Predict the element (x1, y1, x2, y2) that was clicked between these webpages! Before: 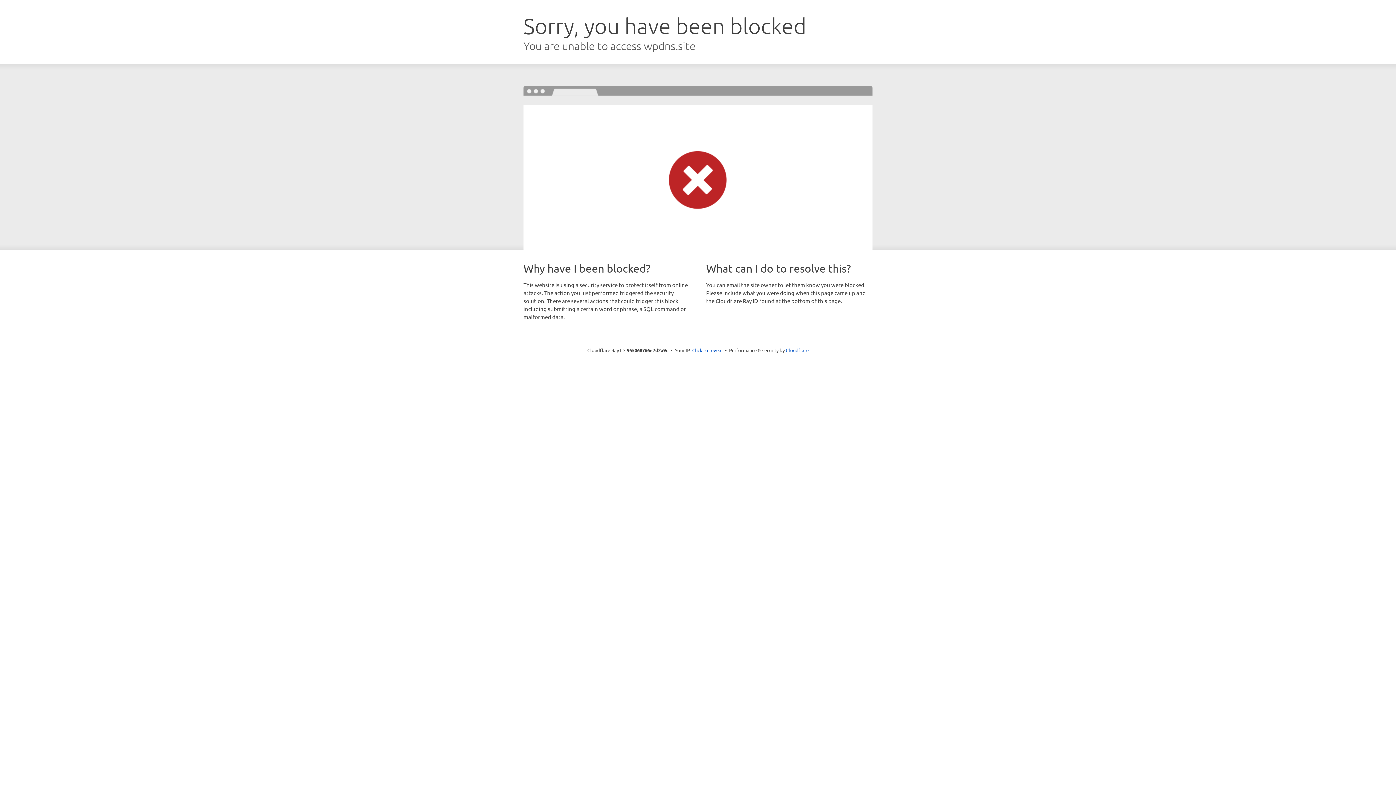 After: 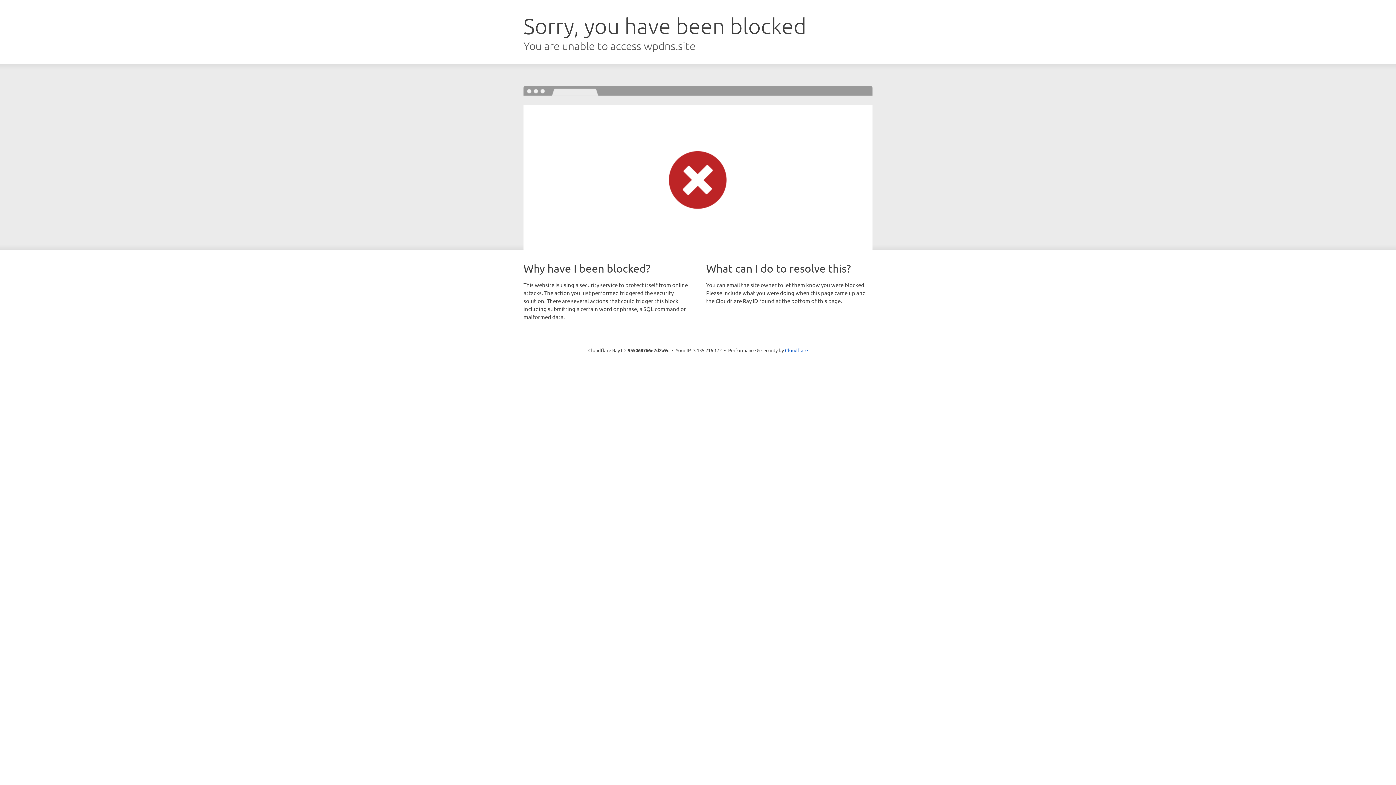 Action: label: Click to reveal bbox: (692, 346, 722, 353)